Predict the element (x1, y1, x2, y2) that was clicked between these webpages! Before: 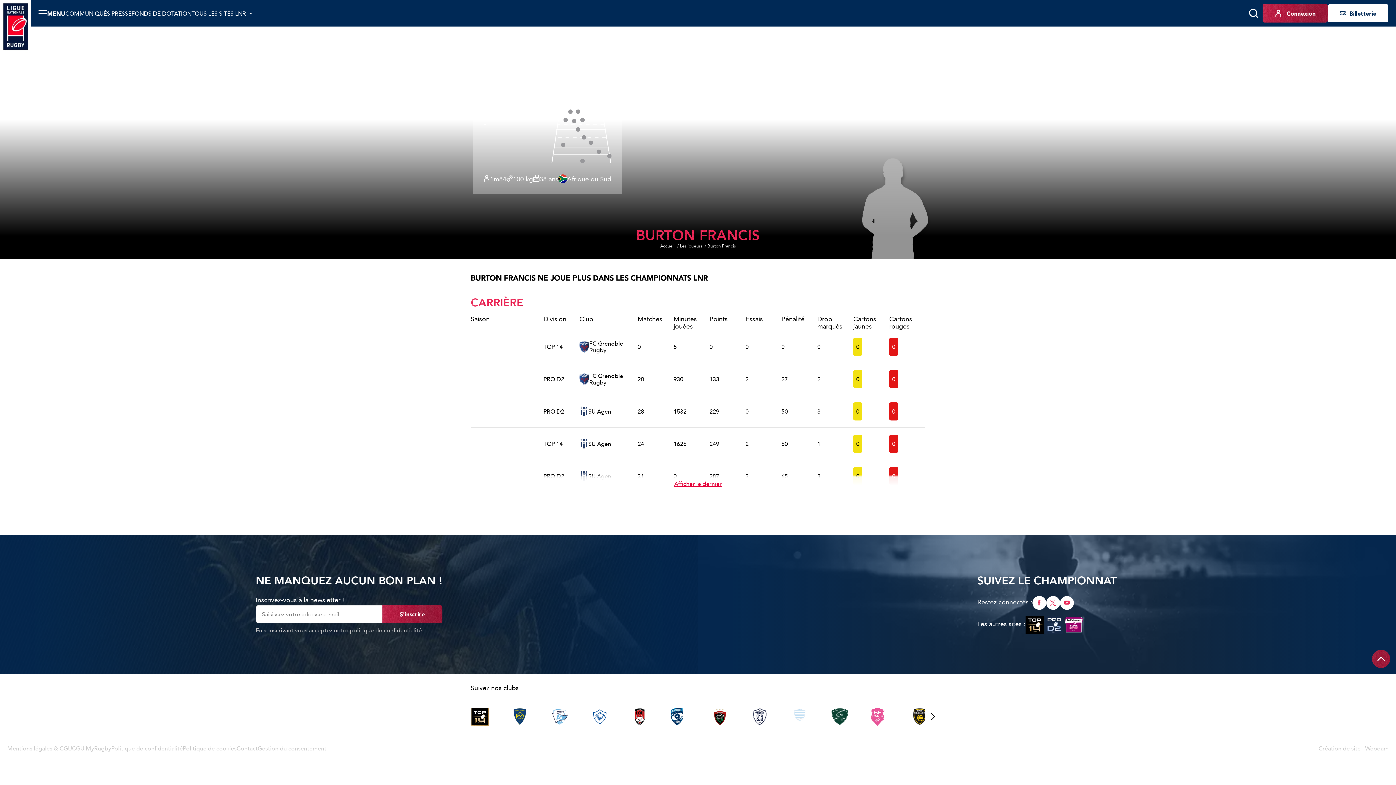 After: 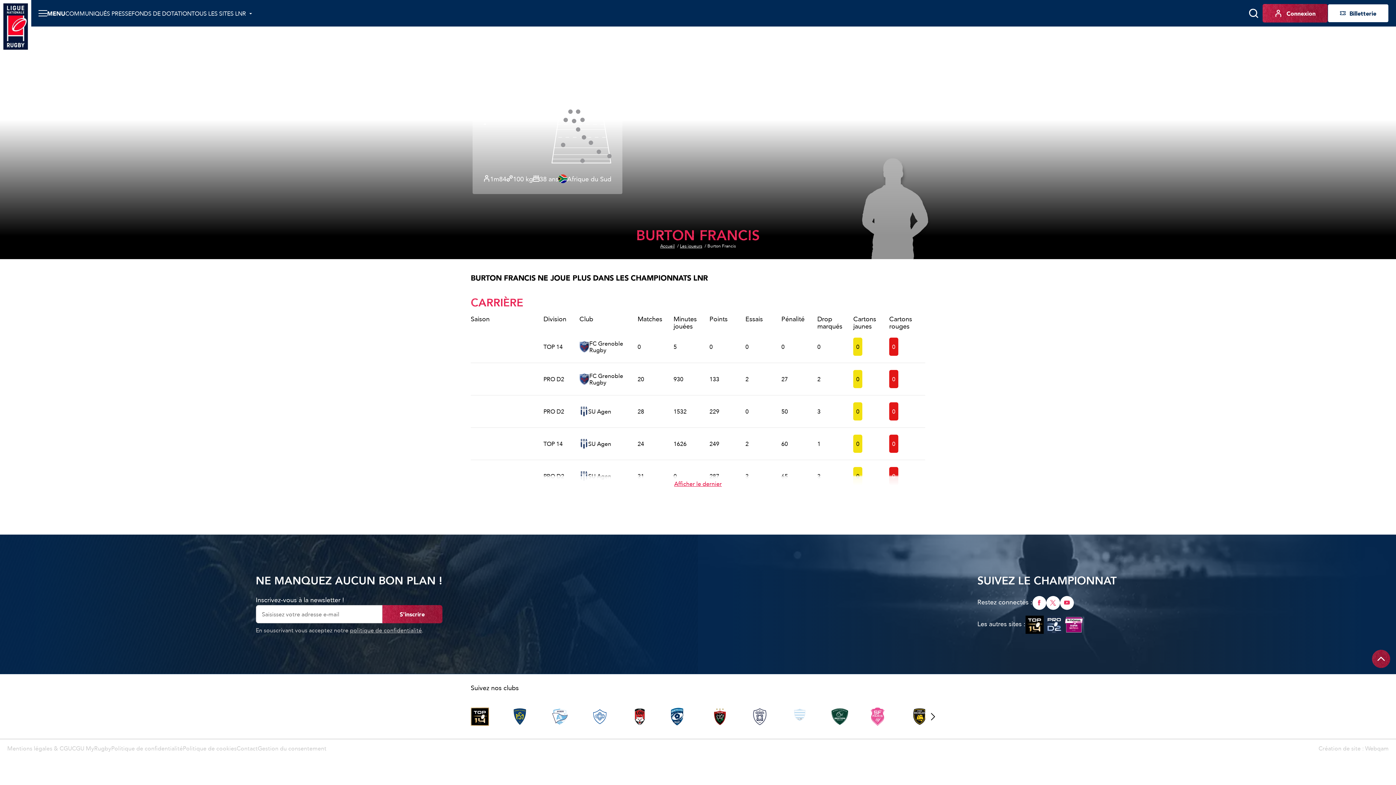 Action: bbox: (830, 711, 849, 720)